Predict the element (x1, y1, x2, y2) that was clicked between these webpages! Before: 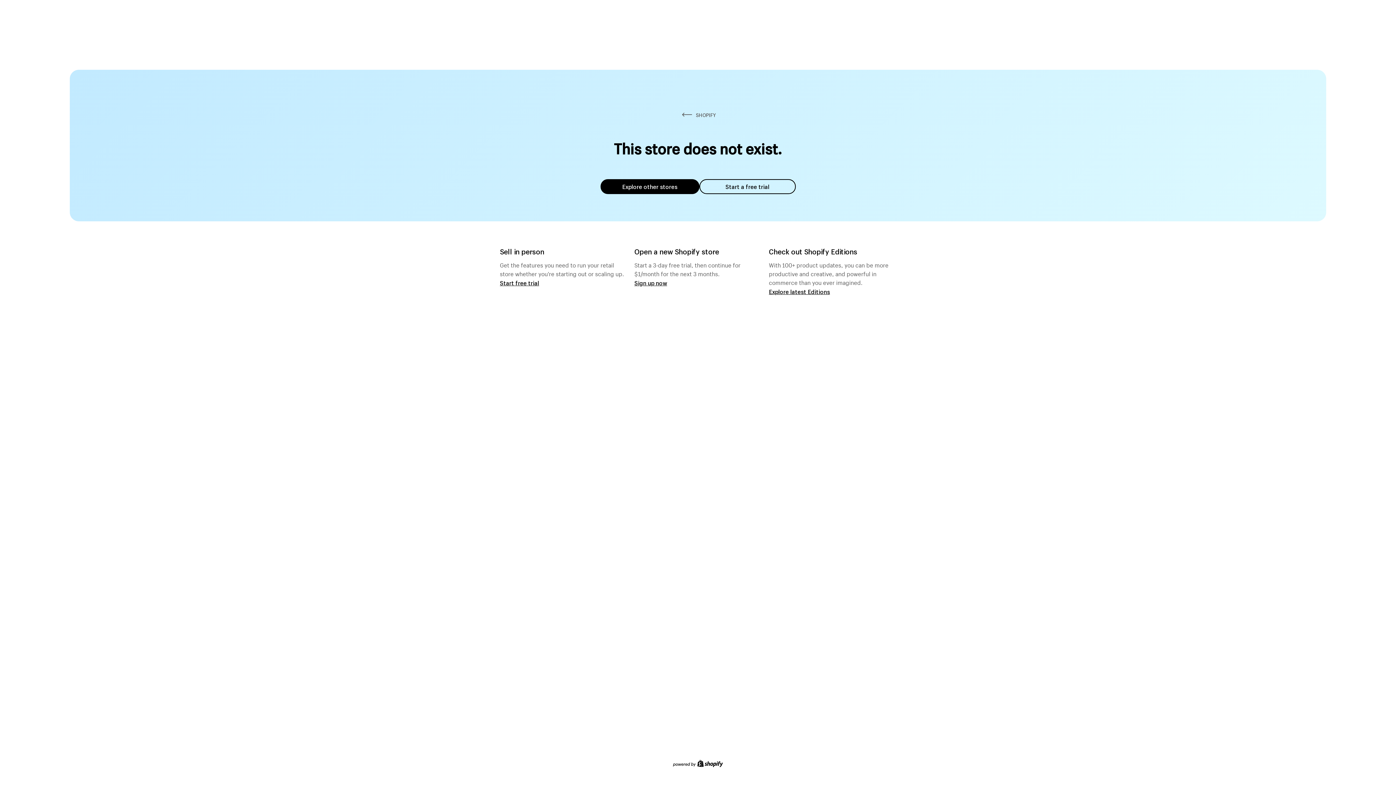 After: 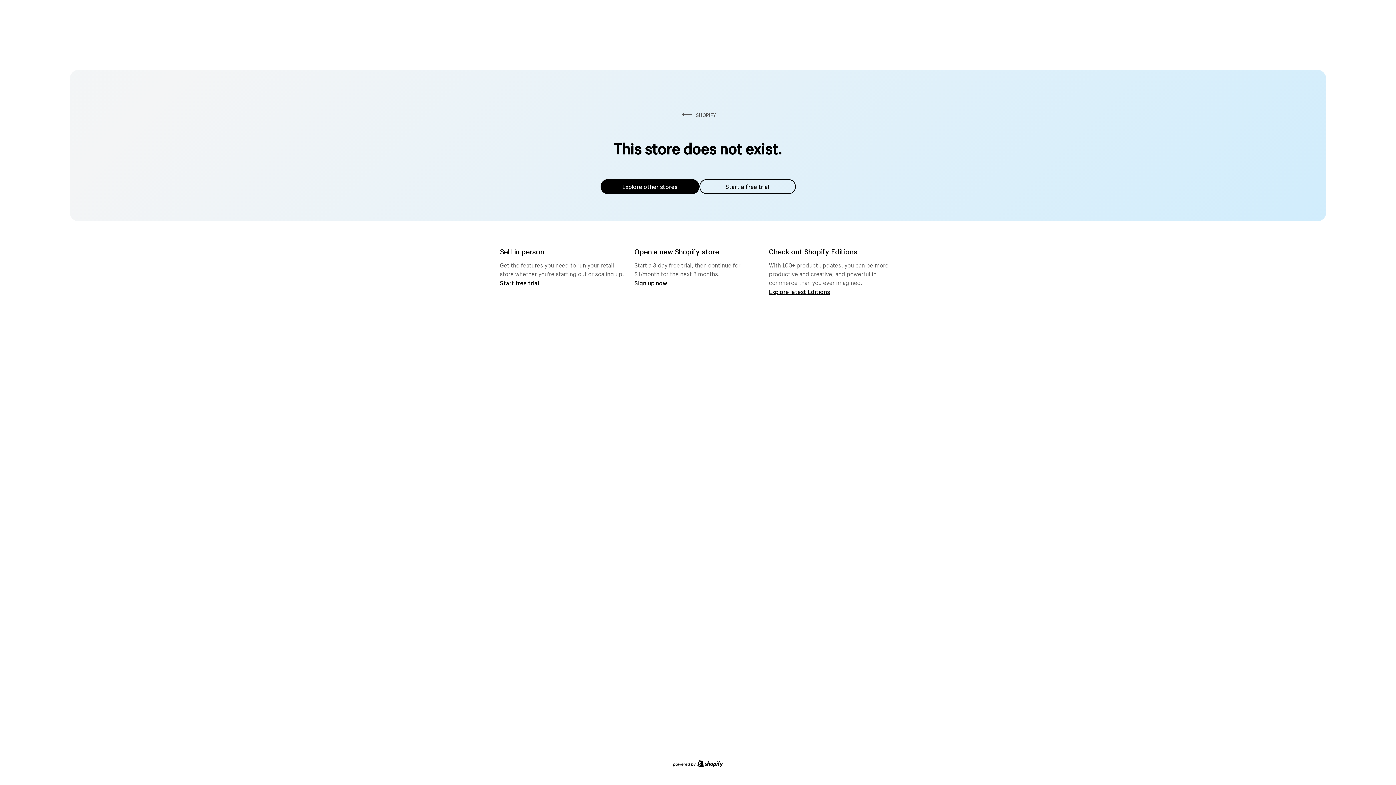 Action: bbox: (600, 179, 699, 194) label: Explore other stores